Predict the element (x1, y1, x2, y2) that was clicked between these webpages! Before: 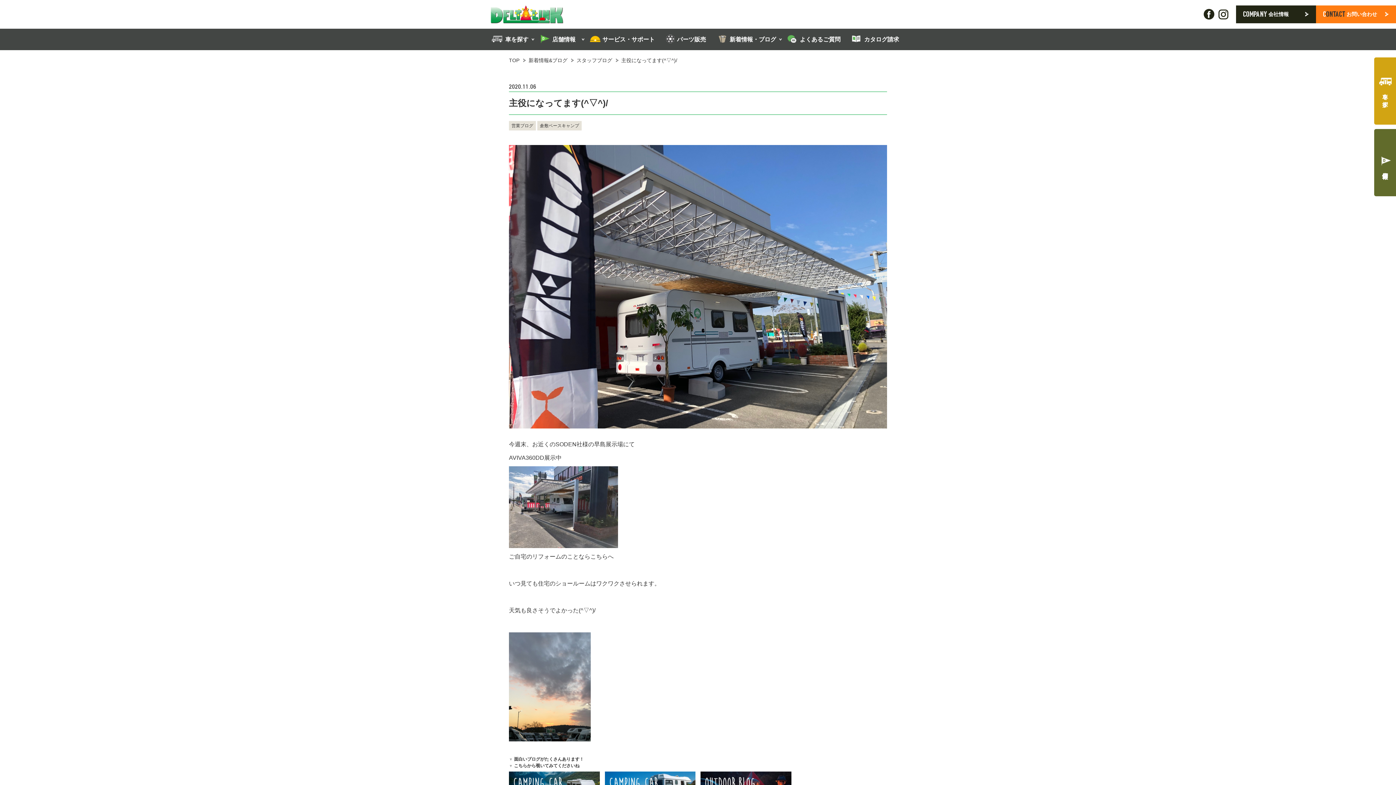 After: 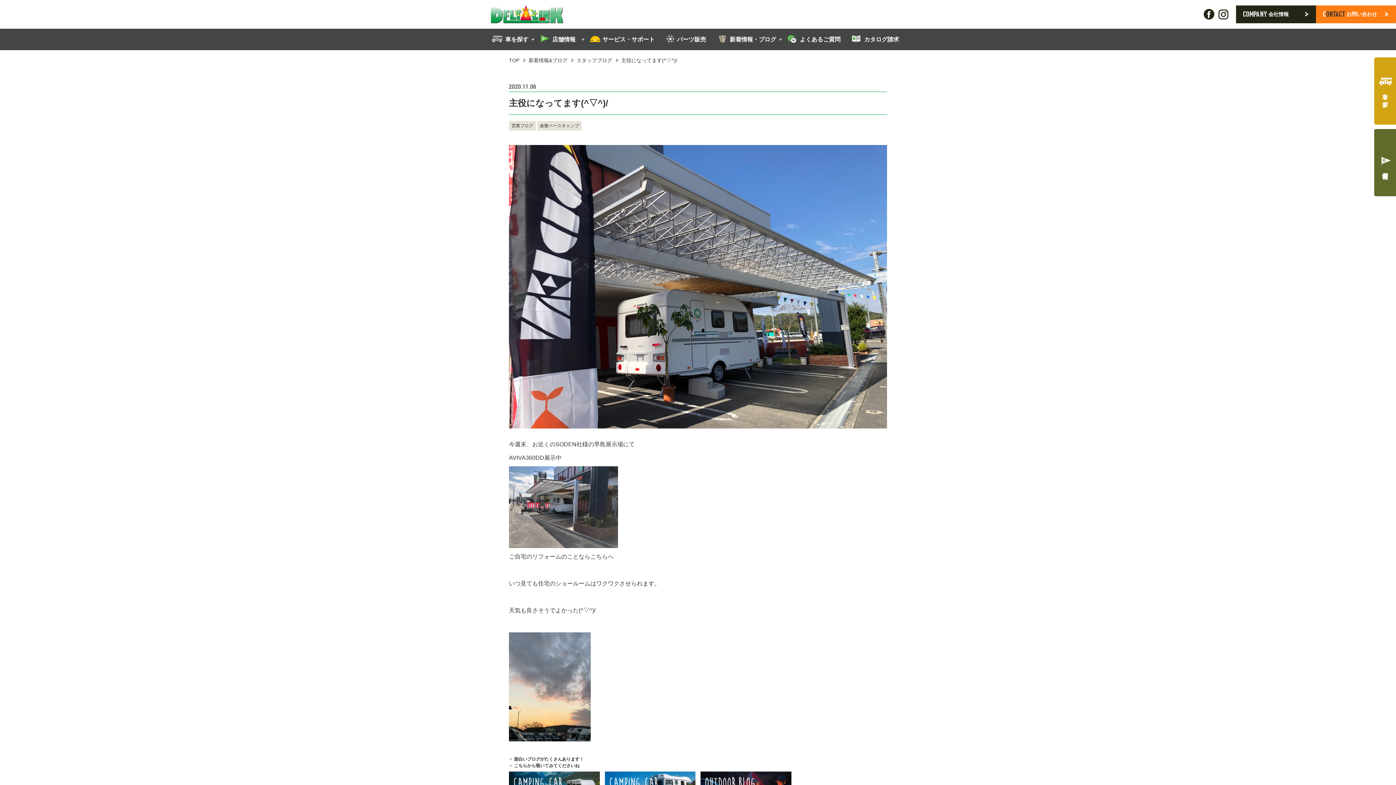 Action: bbox: (1218, 8, 1229, 19)